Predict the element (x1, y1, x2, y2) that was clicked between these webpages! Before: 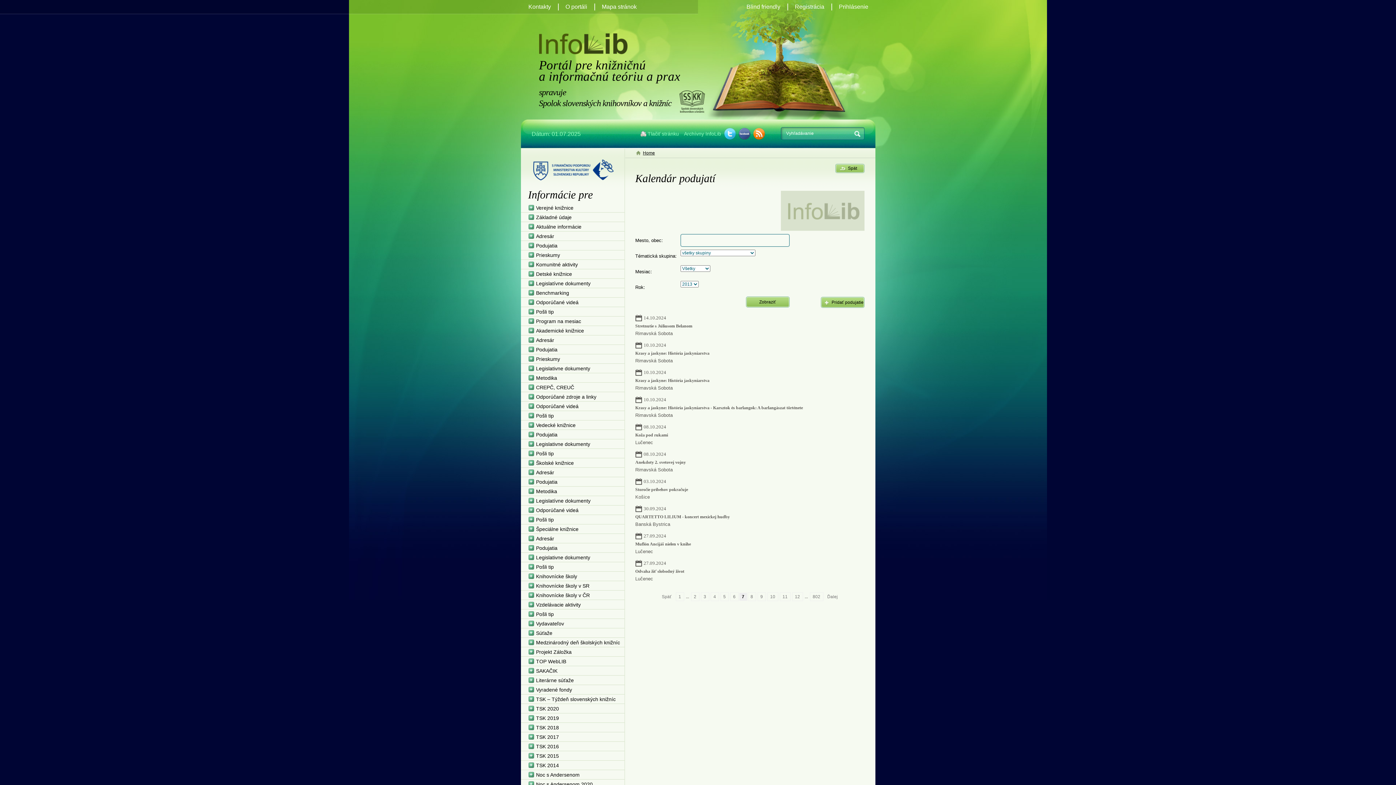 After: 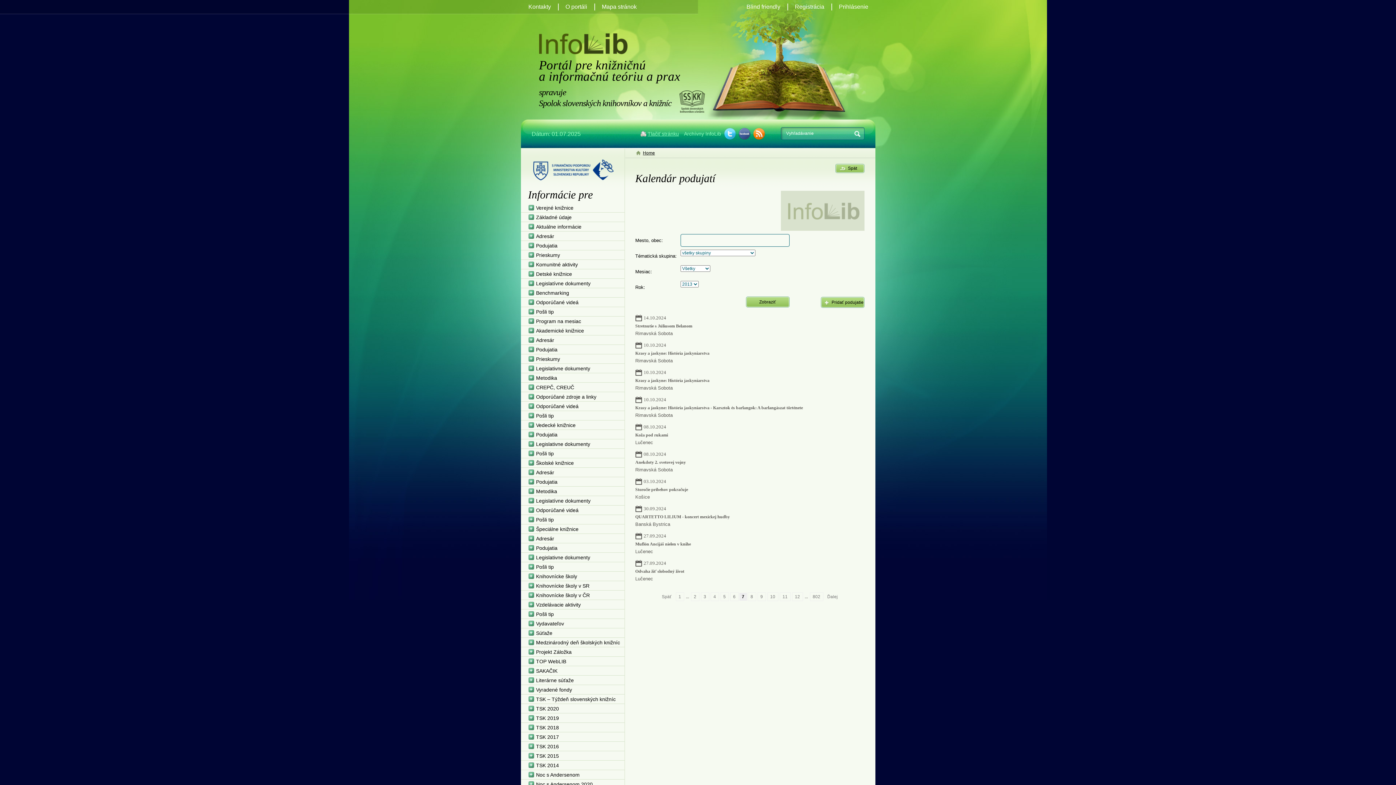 Action: label: Tlačiť stránku bbox: (640, 130, 679, 137)